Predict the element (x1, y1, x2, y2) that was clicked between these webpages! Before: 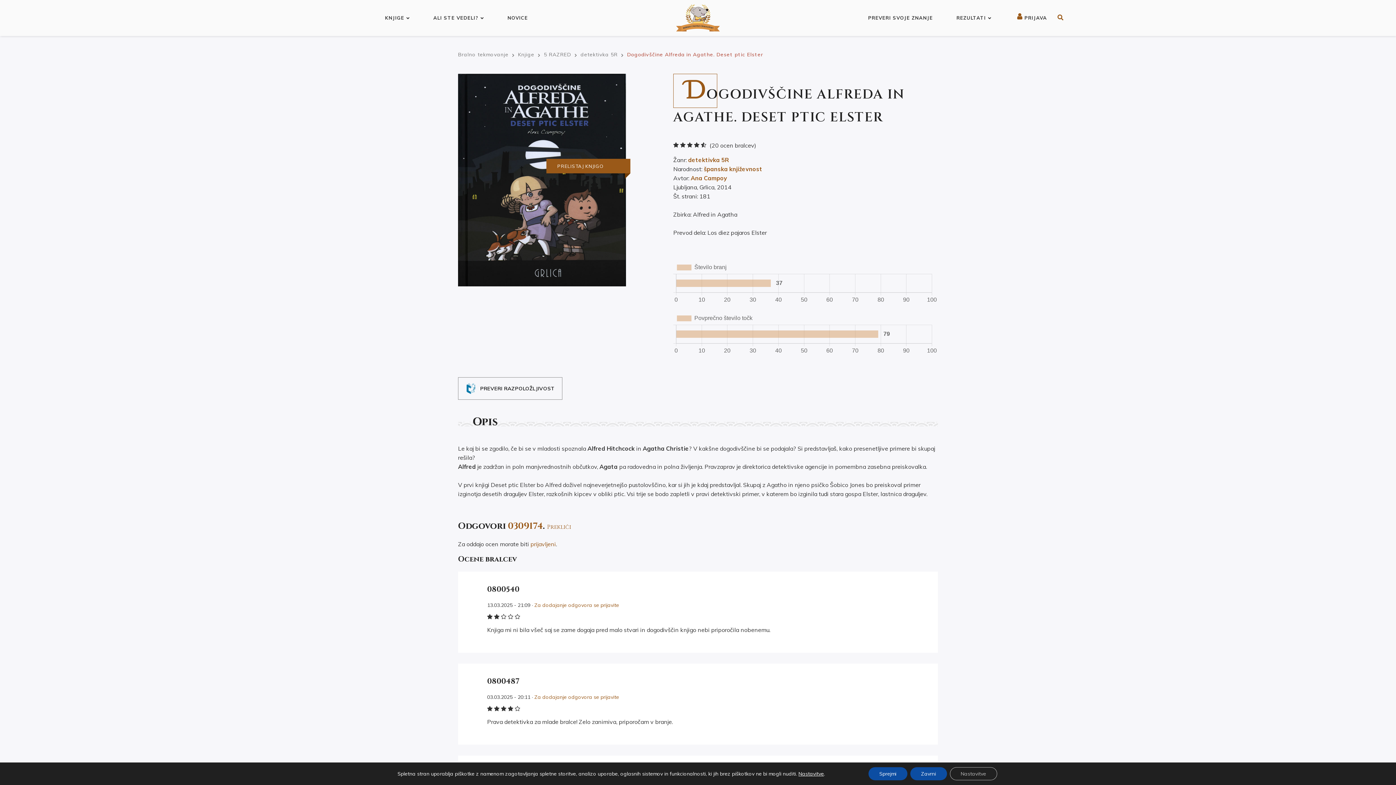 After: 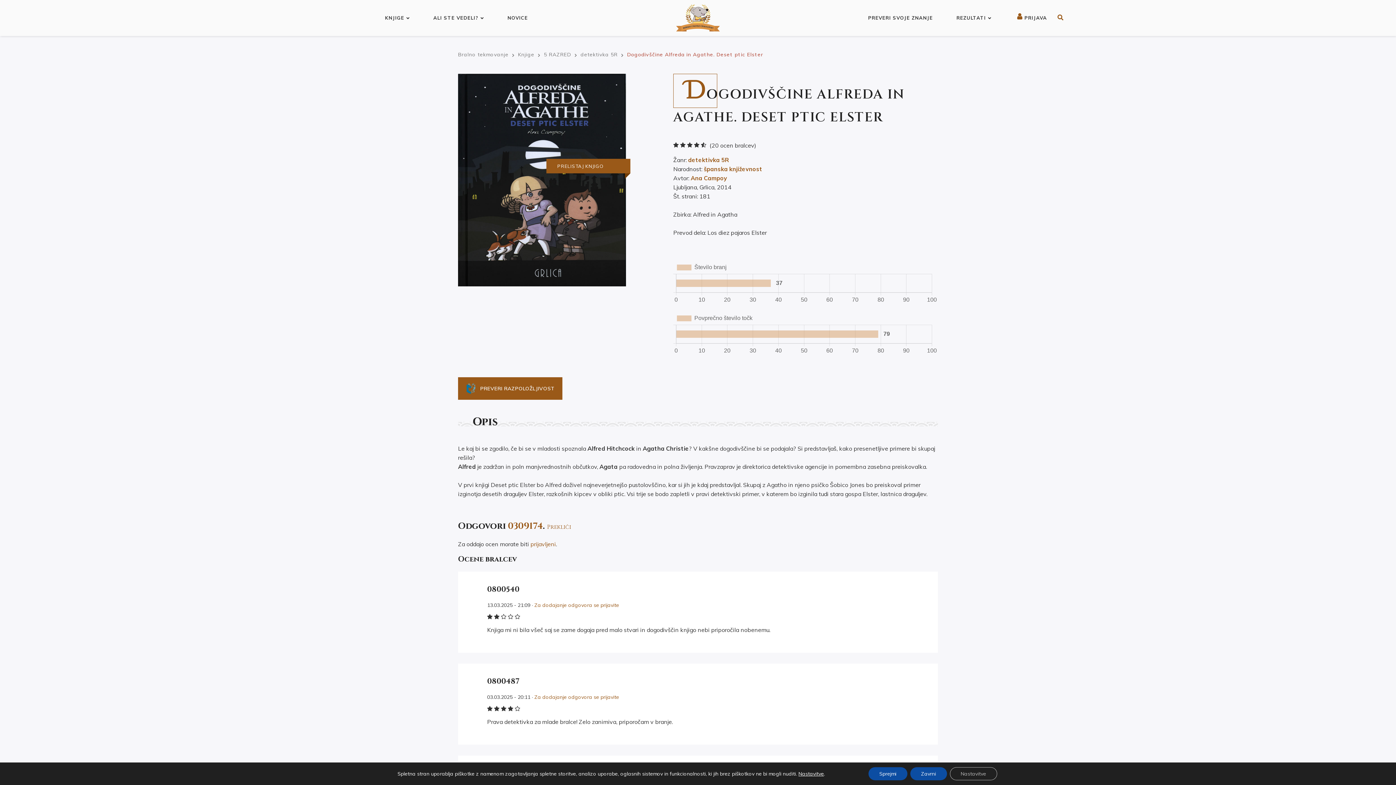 Action: bbox: (458, 377, 562, 399) label: PREVERI RAZPOLOŽLJIVOST